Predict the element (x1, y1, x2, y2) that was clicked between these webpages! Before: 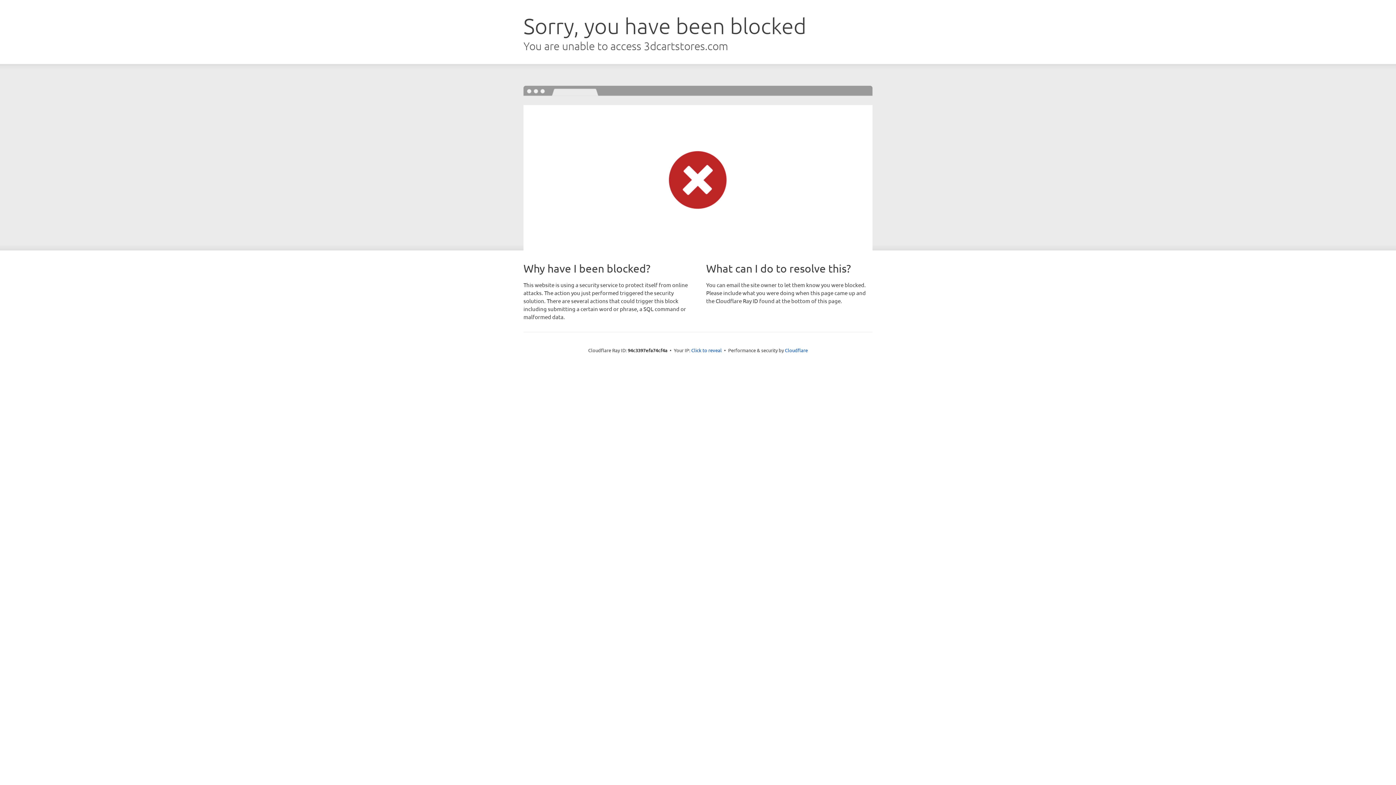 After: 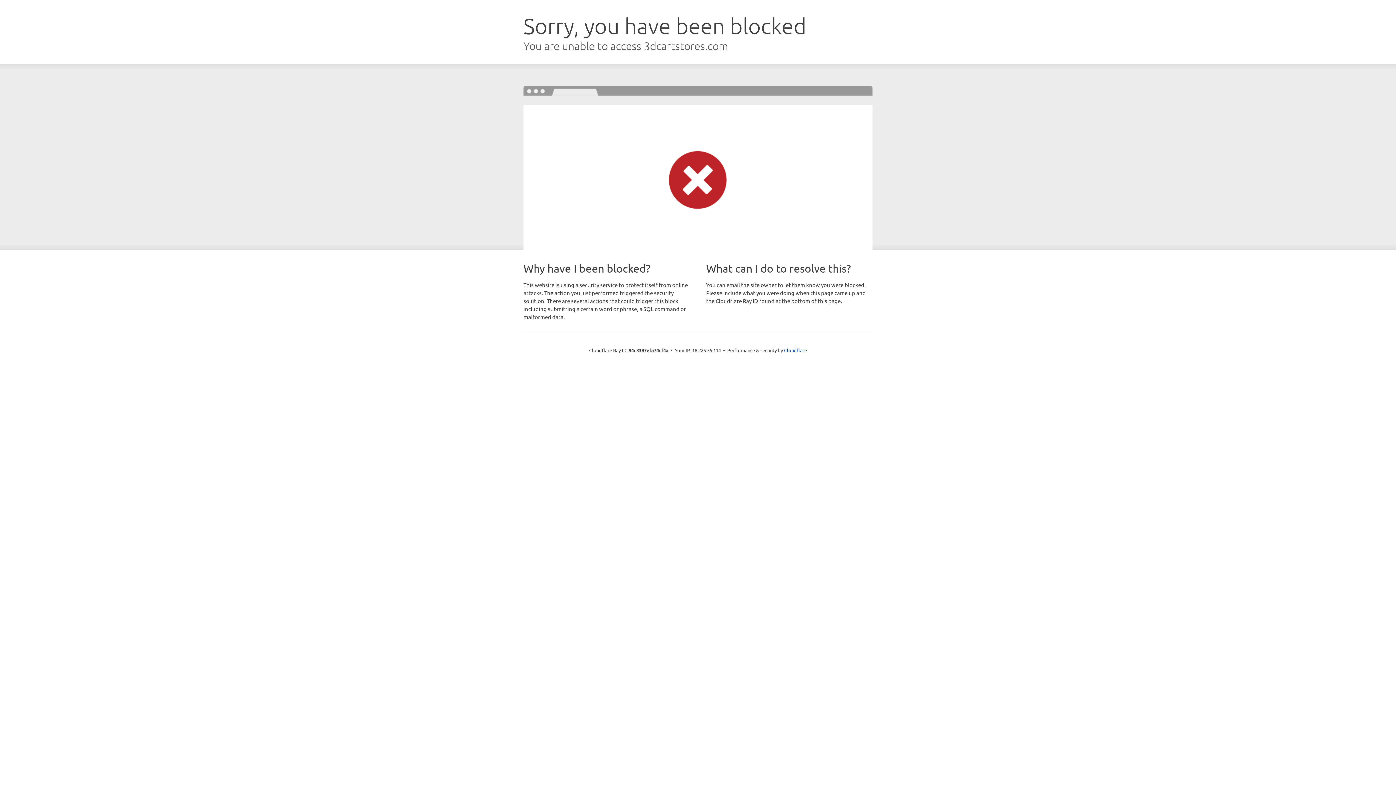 Action: label: Click to reveal bbox: (691, 346, 722, 353)